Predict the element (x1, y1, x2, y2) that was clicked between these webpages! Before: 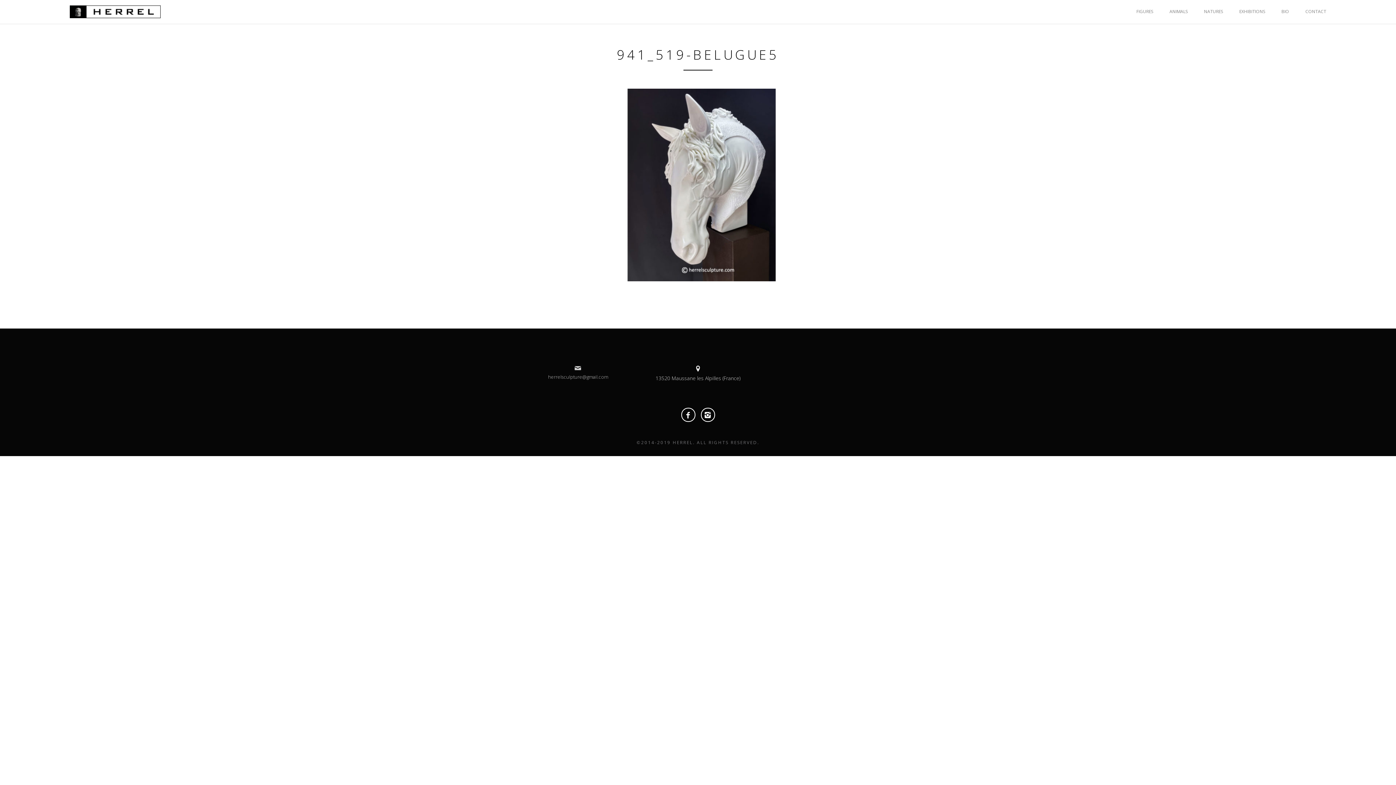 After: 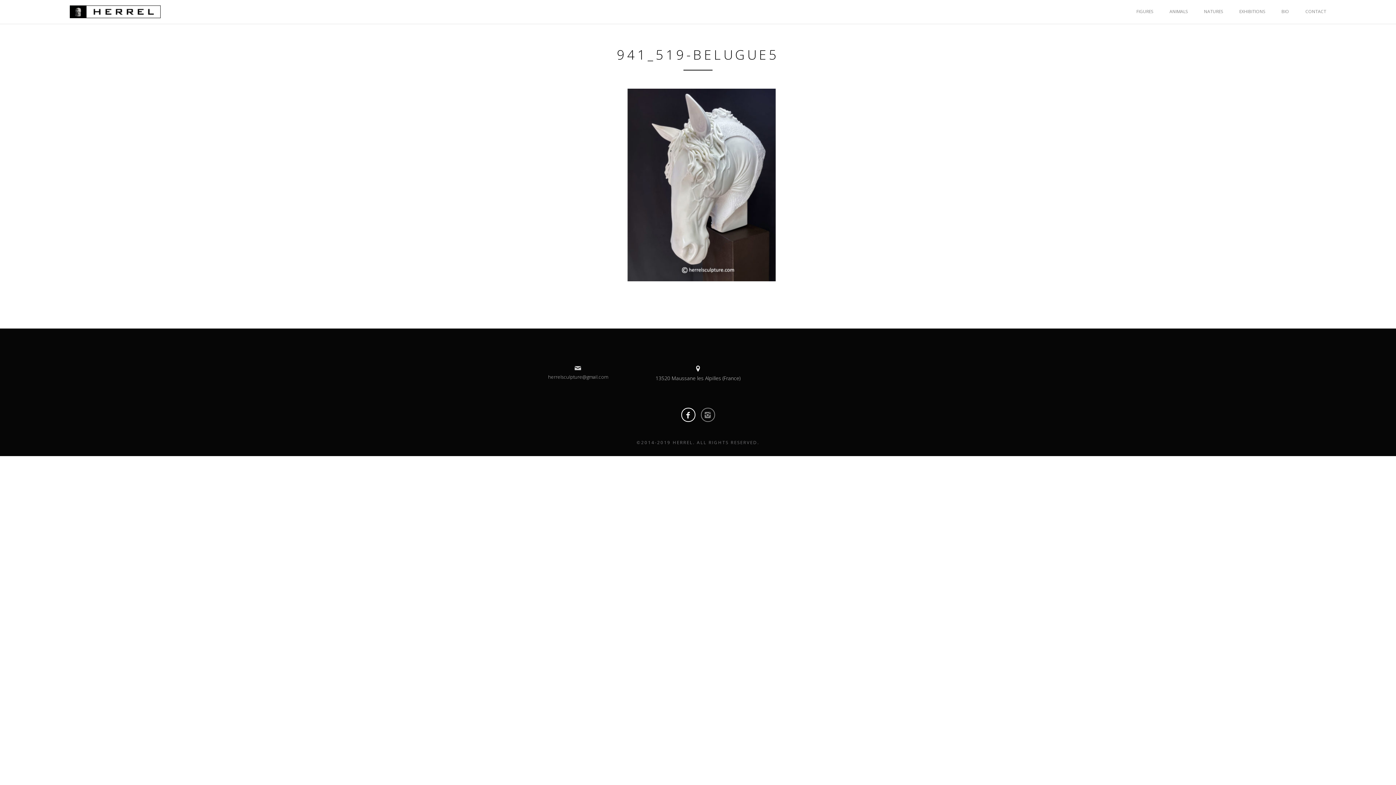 Action: bbox: (700, 408, 715, 422)